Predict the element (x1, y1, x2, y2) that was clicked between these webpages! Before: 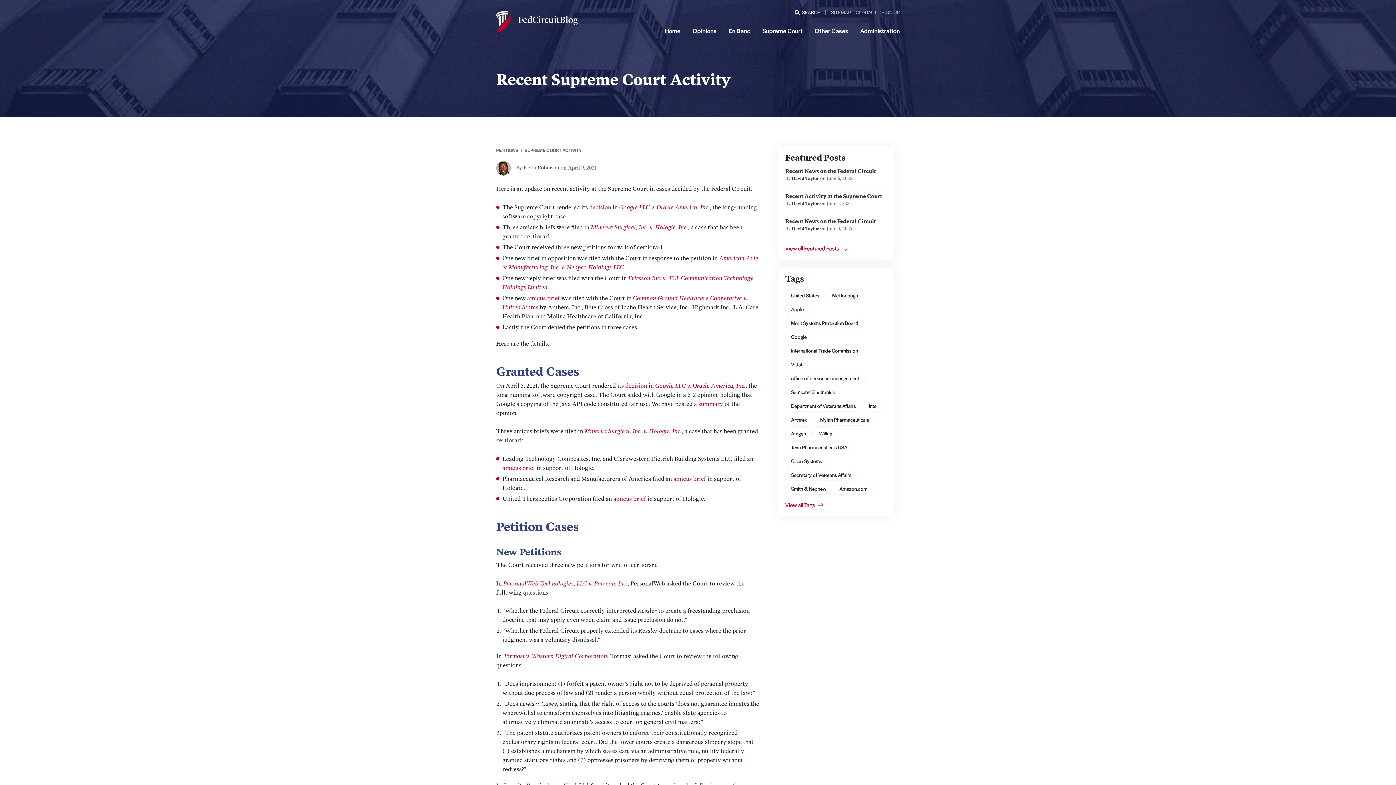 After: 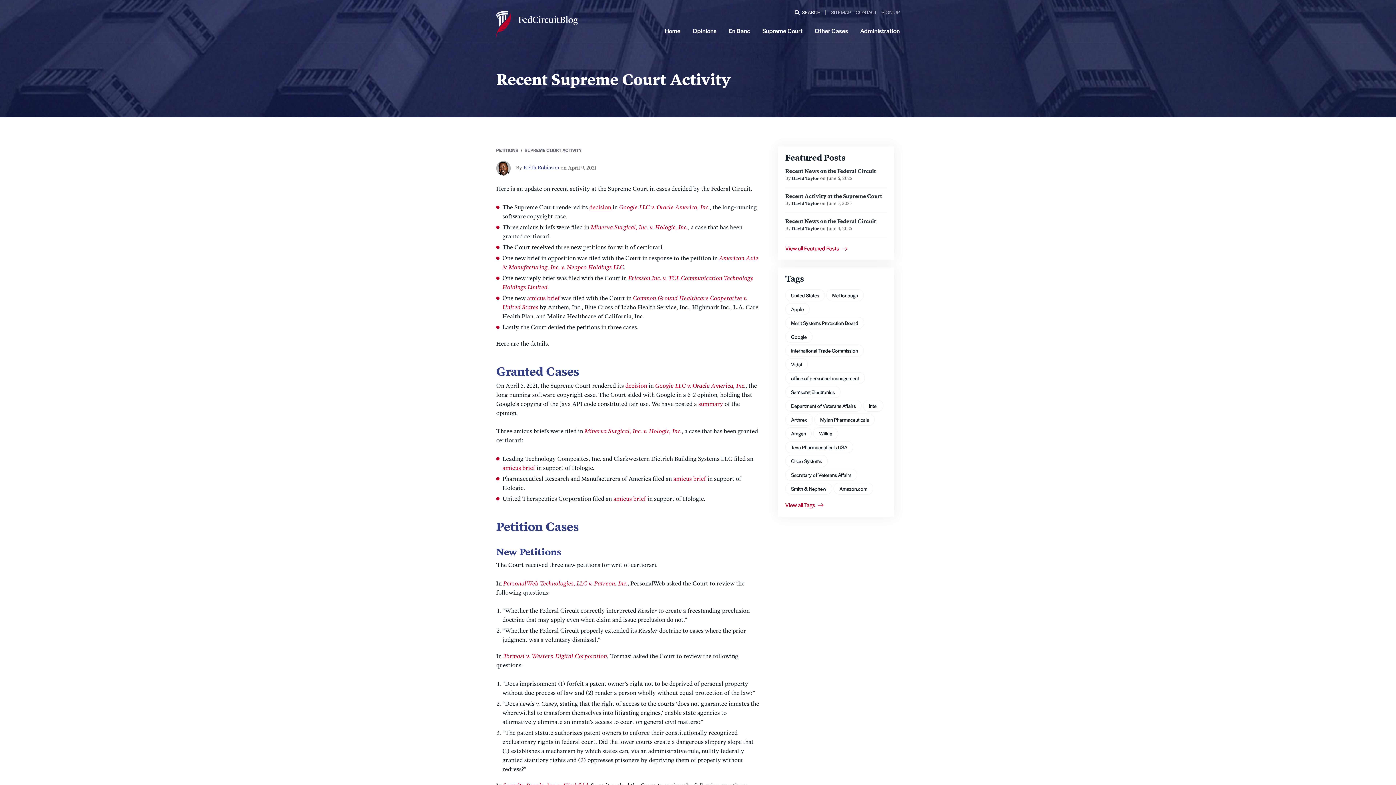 Action: bbox: (589, 203, 611, 210) label: decision